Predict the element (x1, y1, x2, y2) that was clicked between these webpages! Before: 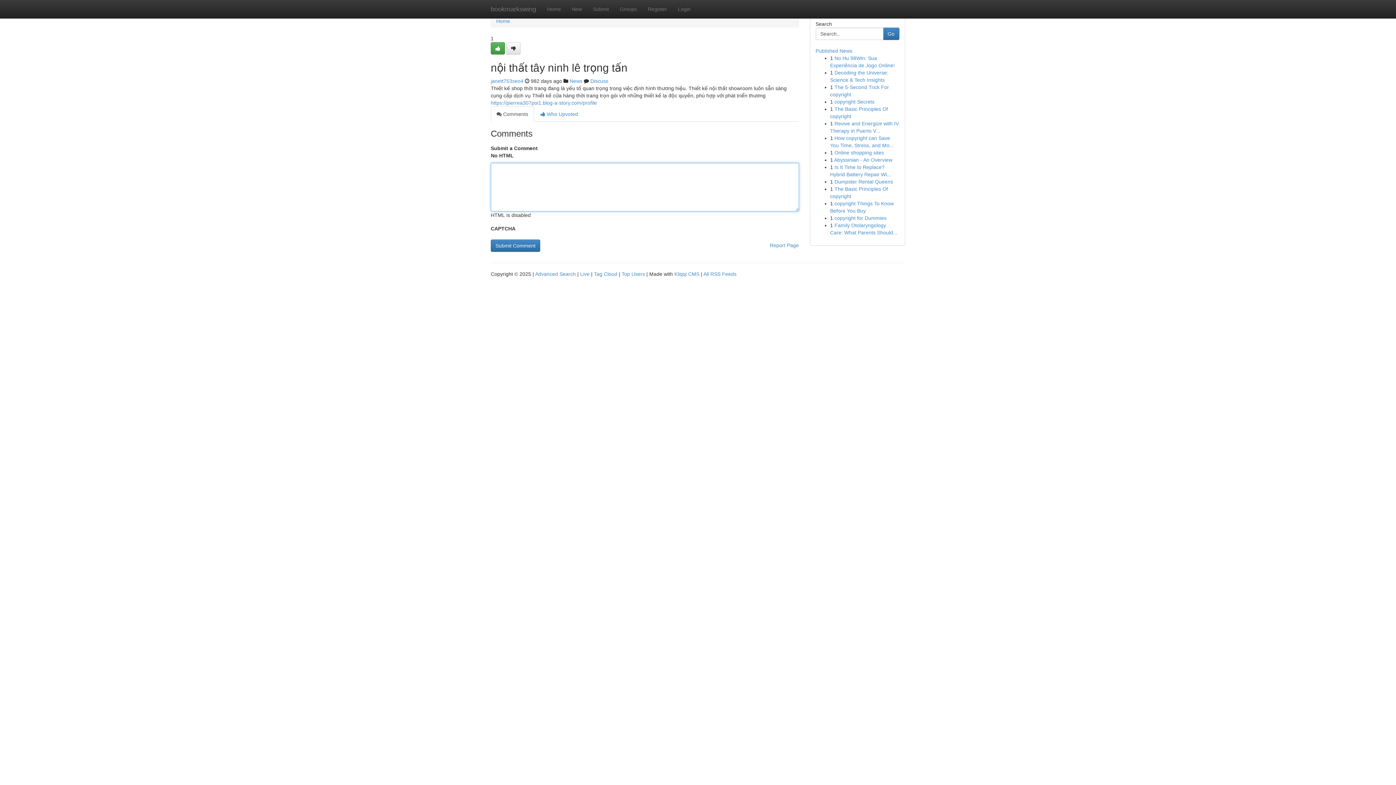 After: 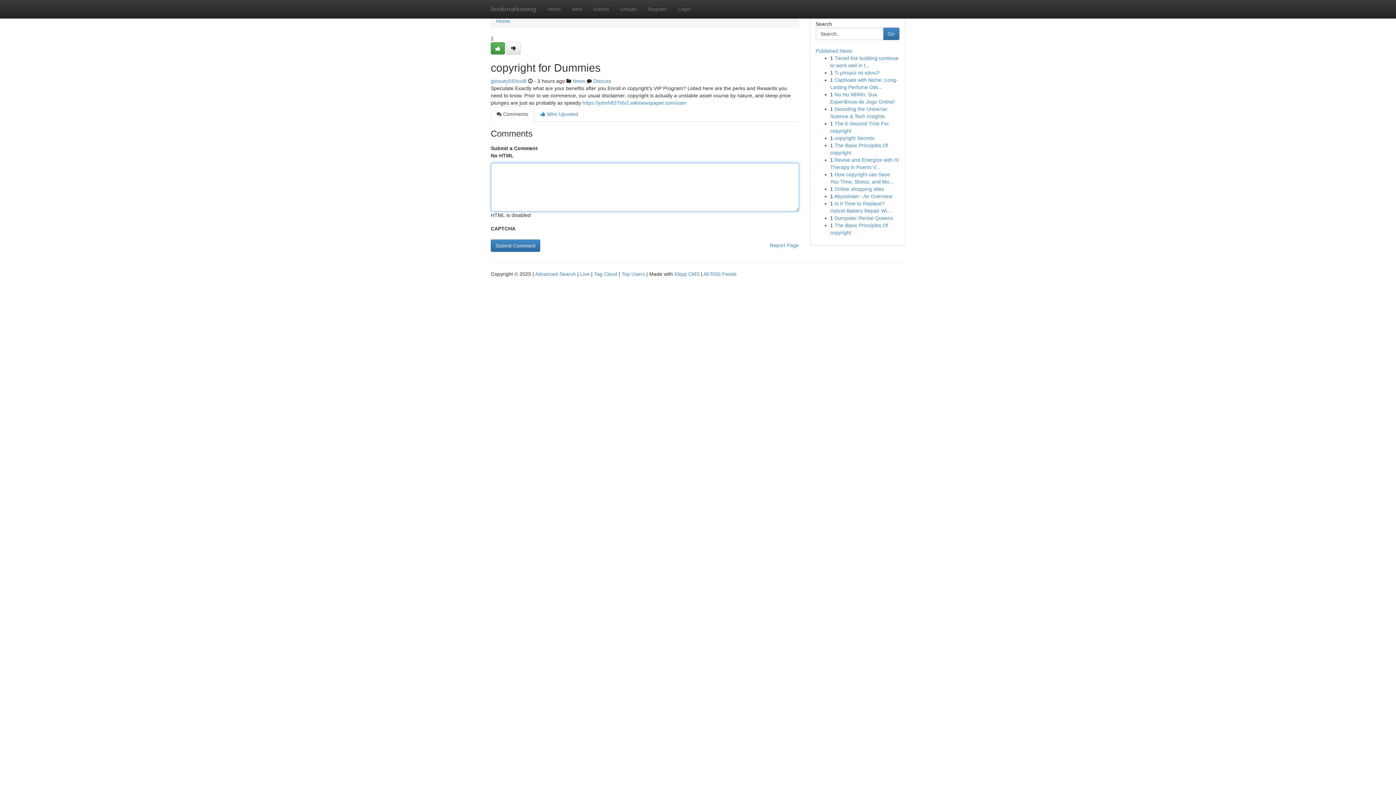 Action: bbox: (834, 215, 886, 221) label: copyright for Dummies